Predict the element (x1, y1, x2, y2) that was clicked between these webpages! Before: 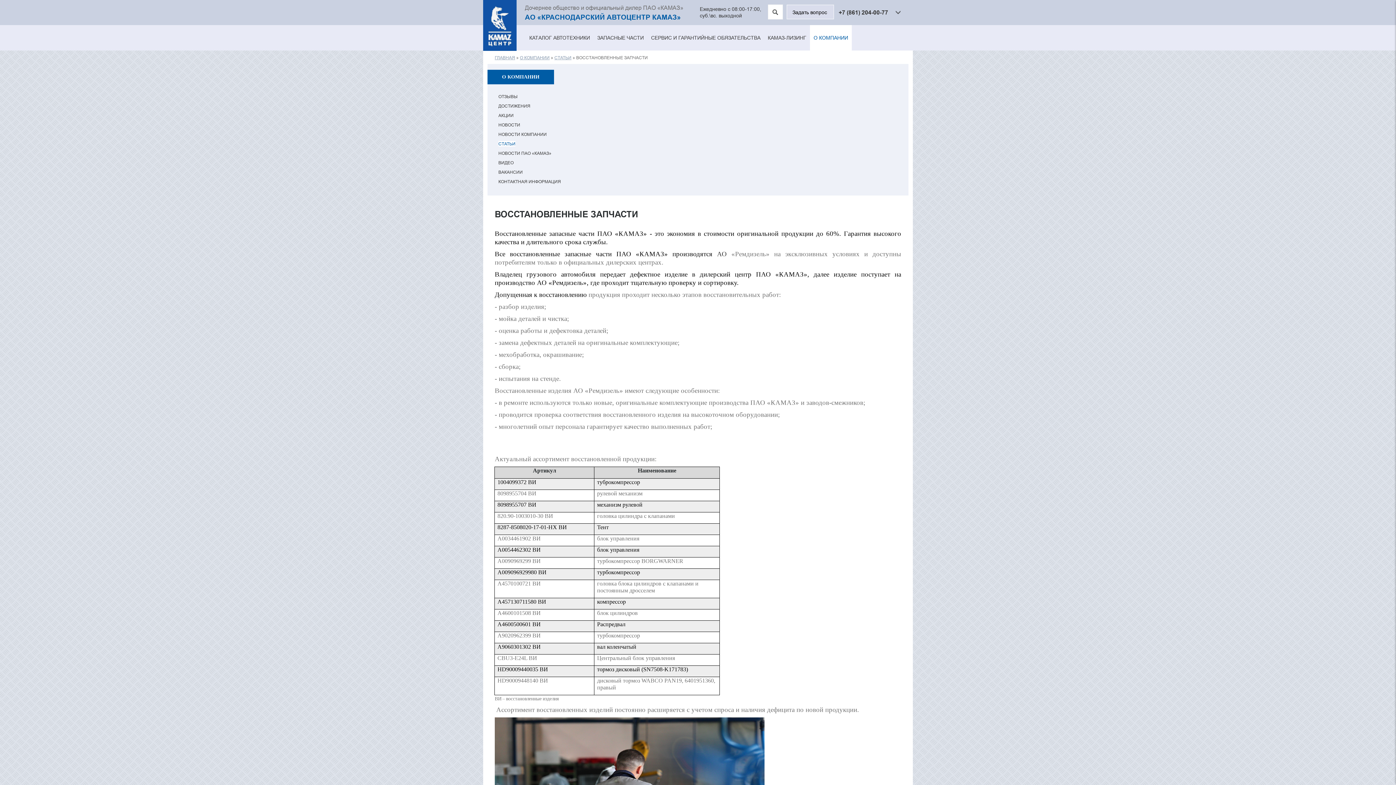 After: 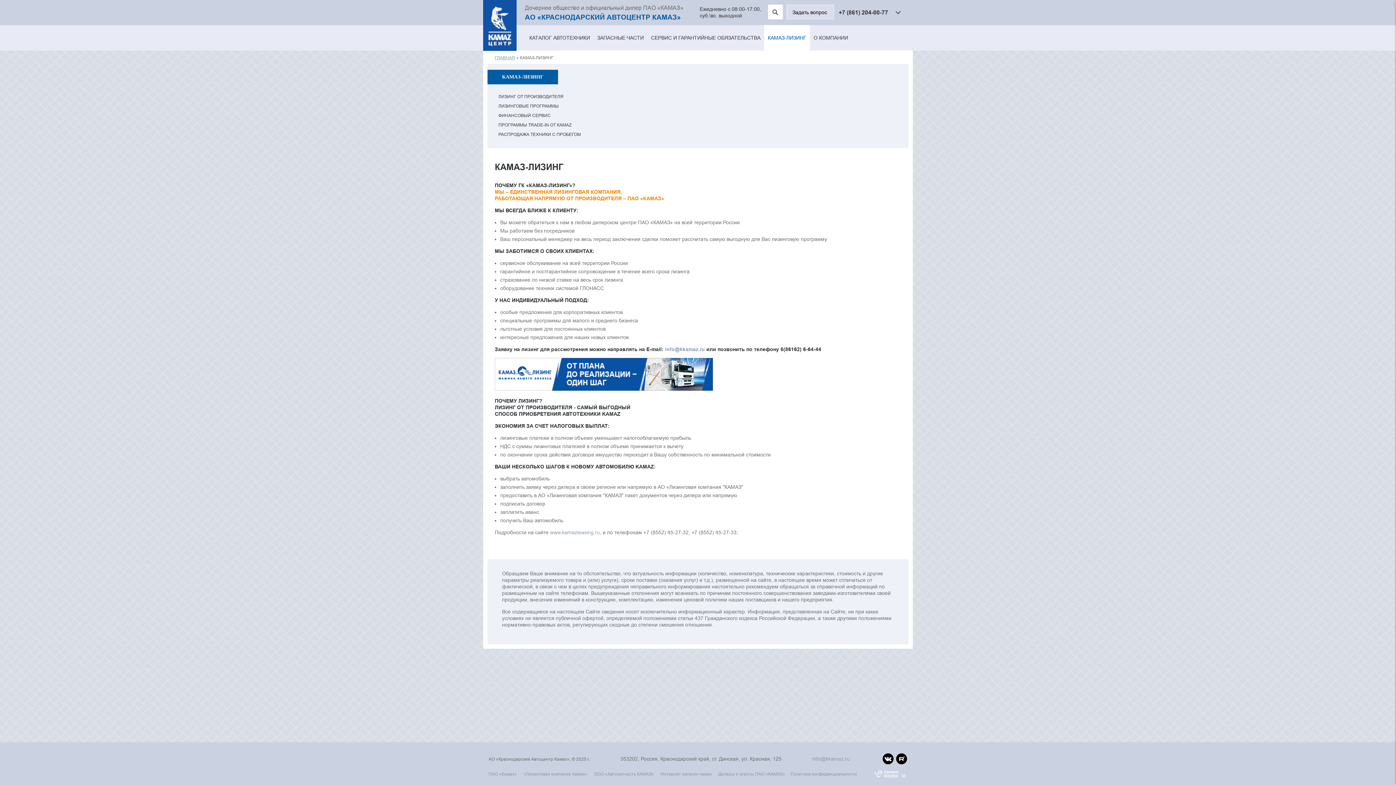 Action: bbox: (764, 25, 810, 50) label: КАМАЗ-ЛИЗИНГ